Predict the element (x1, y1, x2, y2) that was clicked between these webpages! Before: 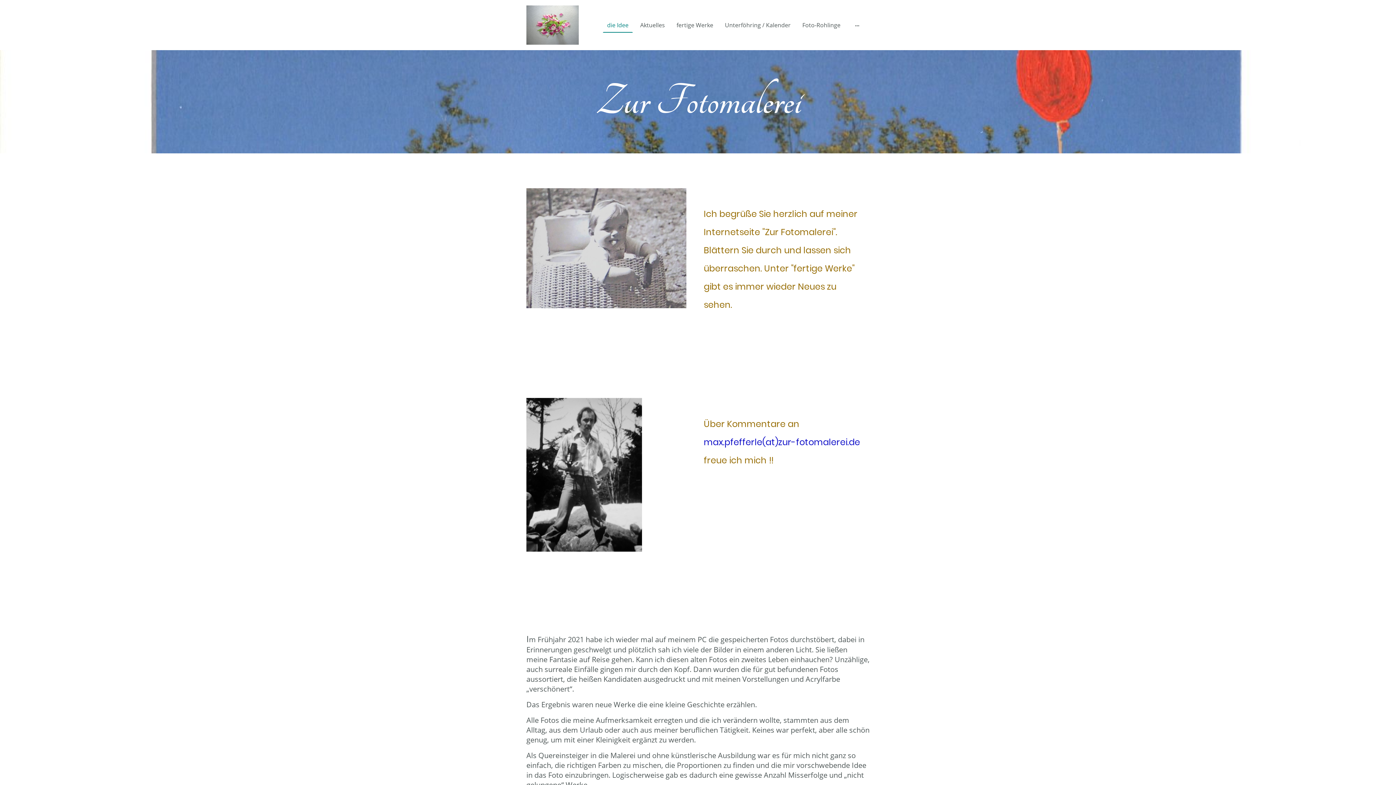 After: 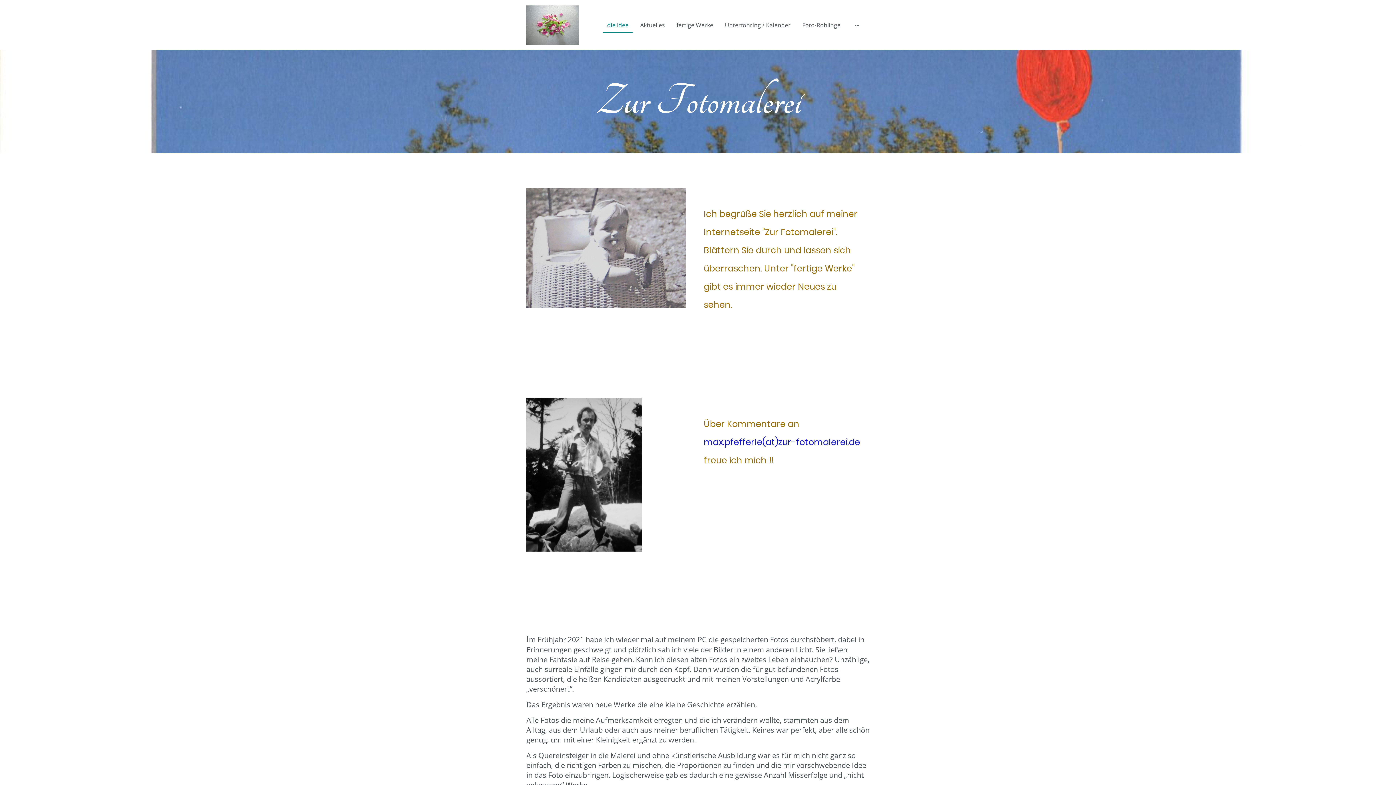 Action: bbox: (526, 5, 578, 44)